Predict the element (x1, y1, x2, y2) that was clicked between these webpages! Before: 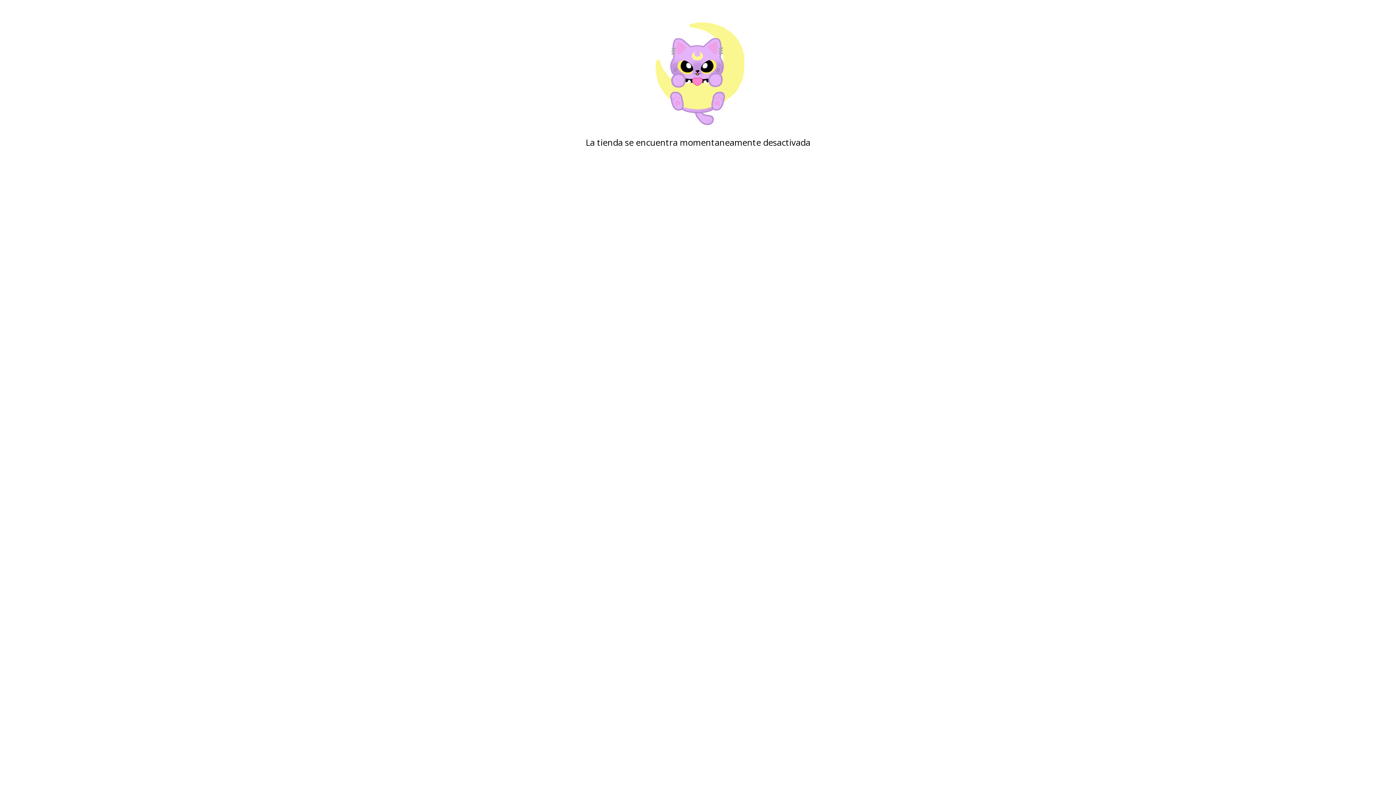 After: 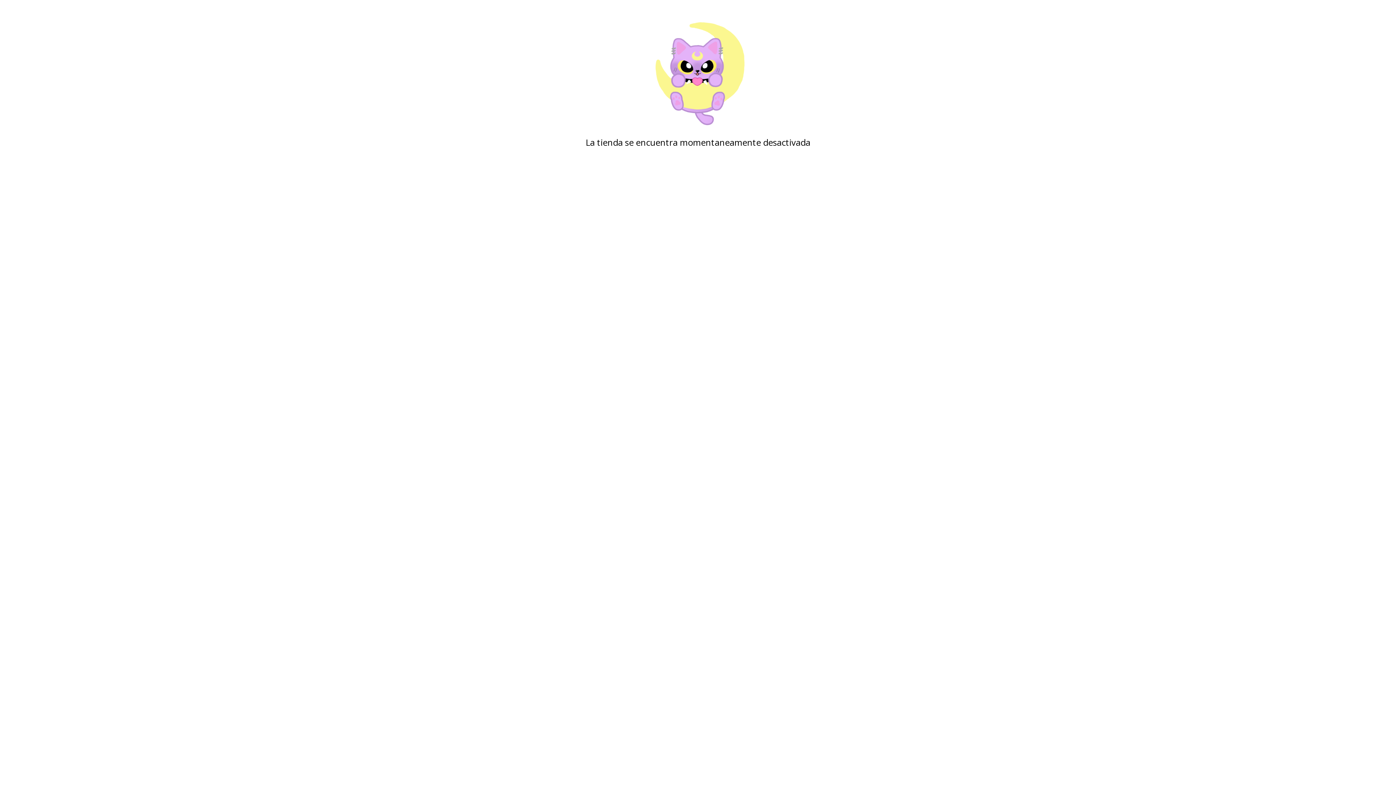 Action: bbox: (480, 18, 916, 127)